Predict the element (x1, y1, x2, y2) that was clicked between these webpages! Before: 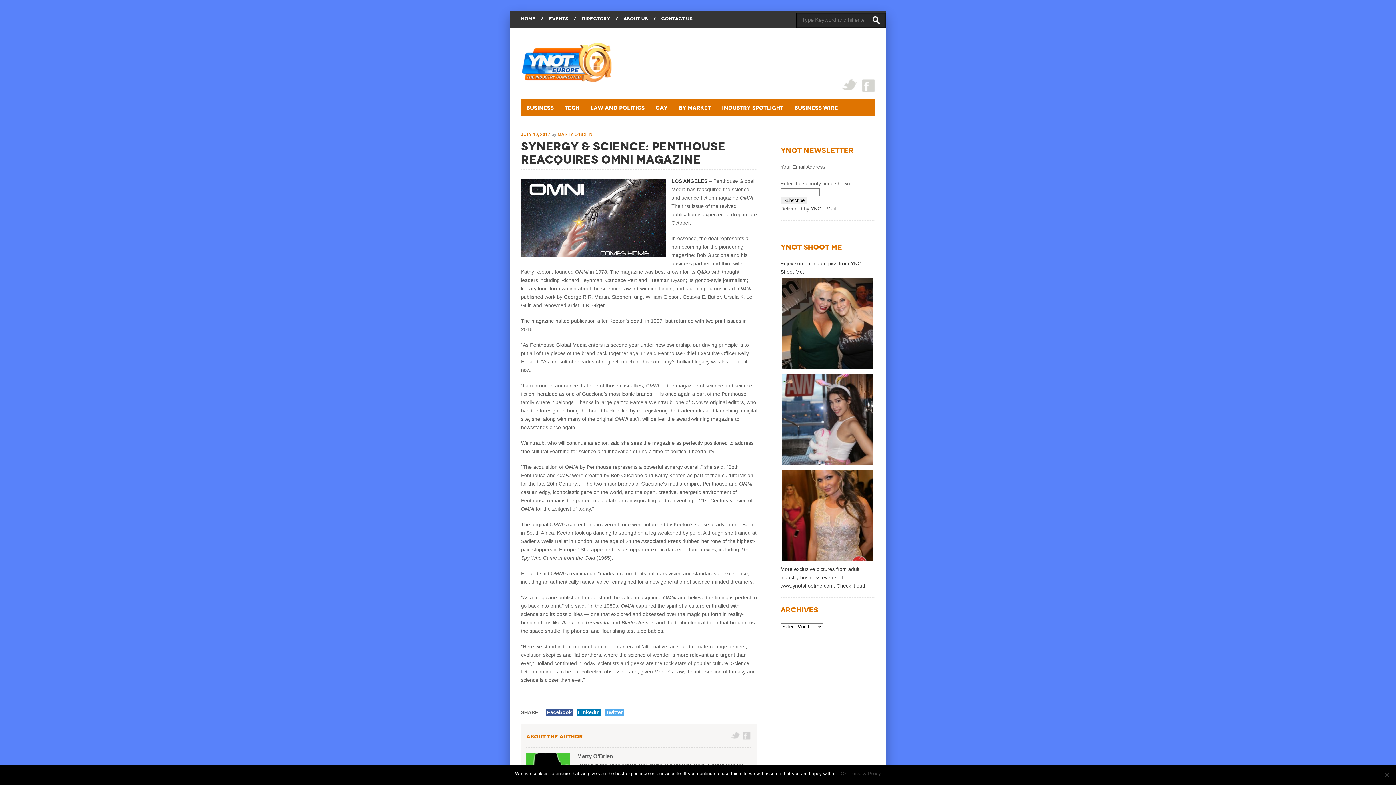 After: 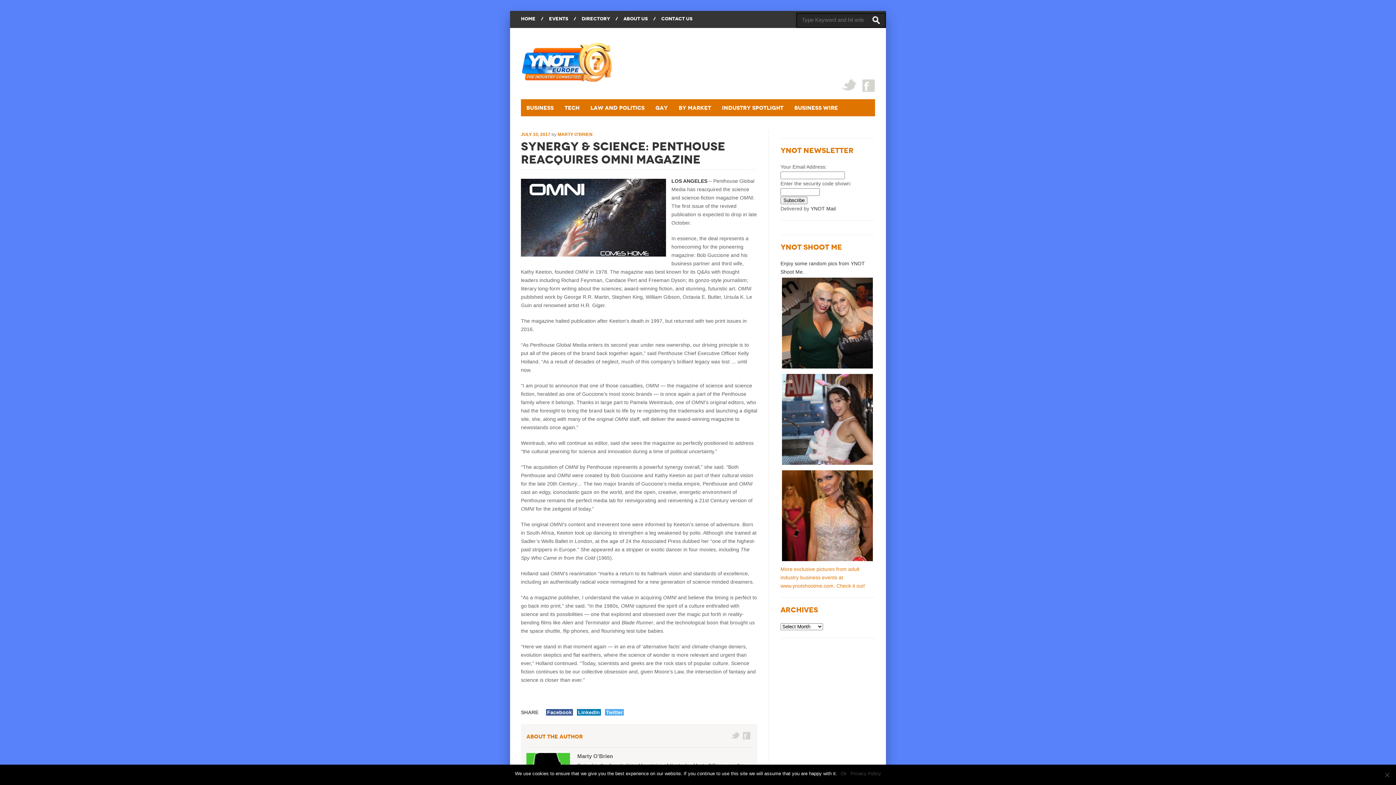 Action: label: More exclusive pictures from adult industry business events at www.ynotshootme.com. Check it out! bbox: (780, 566, 865, 588)